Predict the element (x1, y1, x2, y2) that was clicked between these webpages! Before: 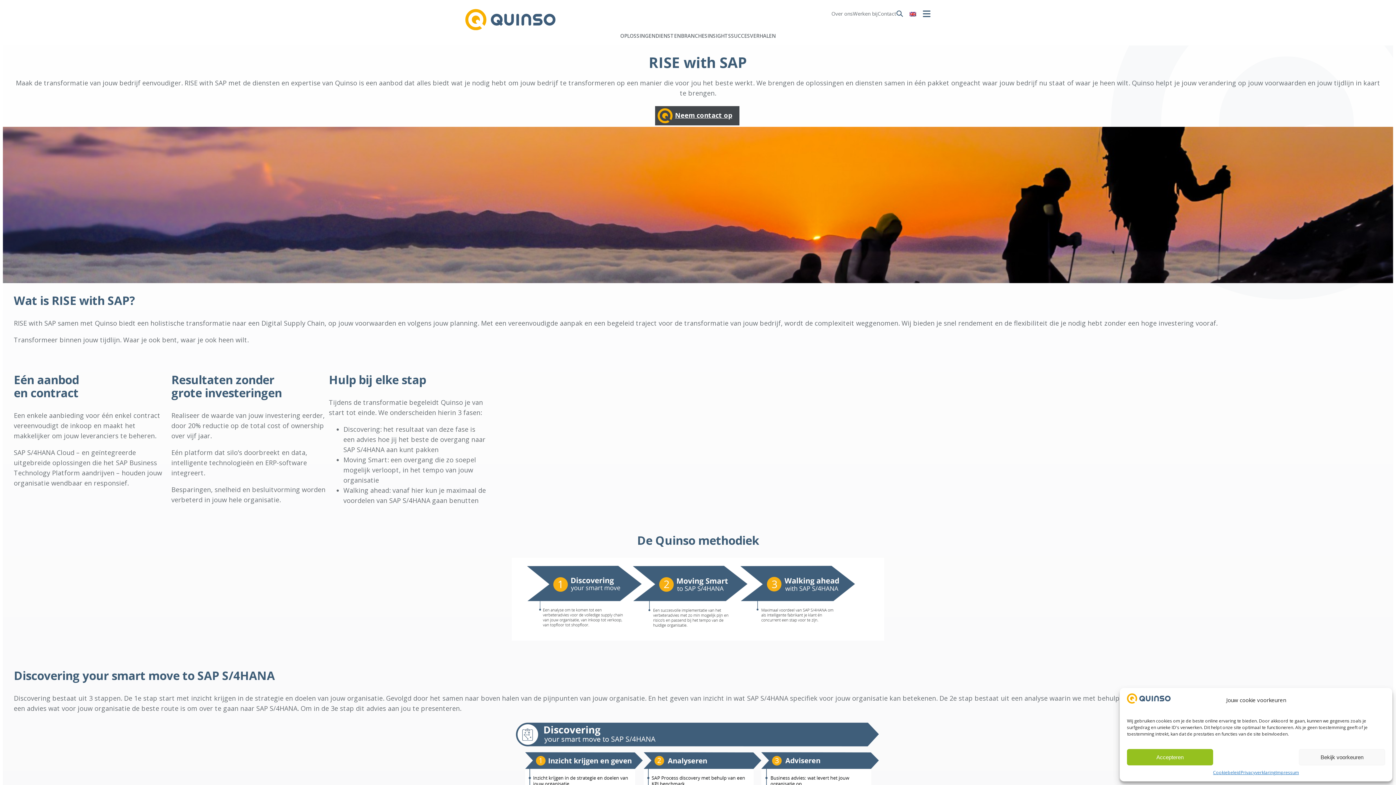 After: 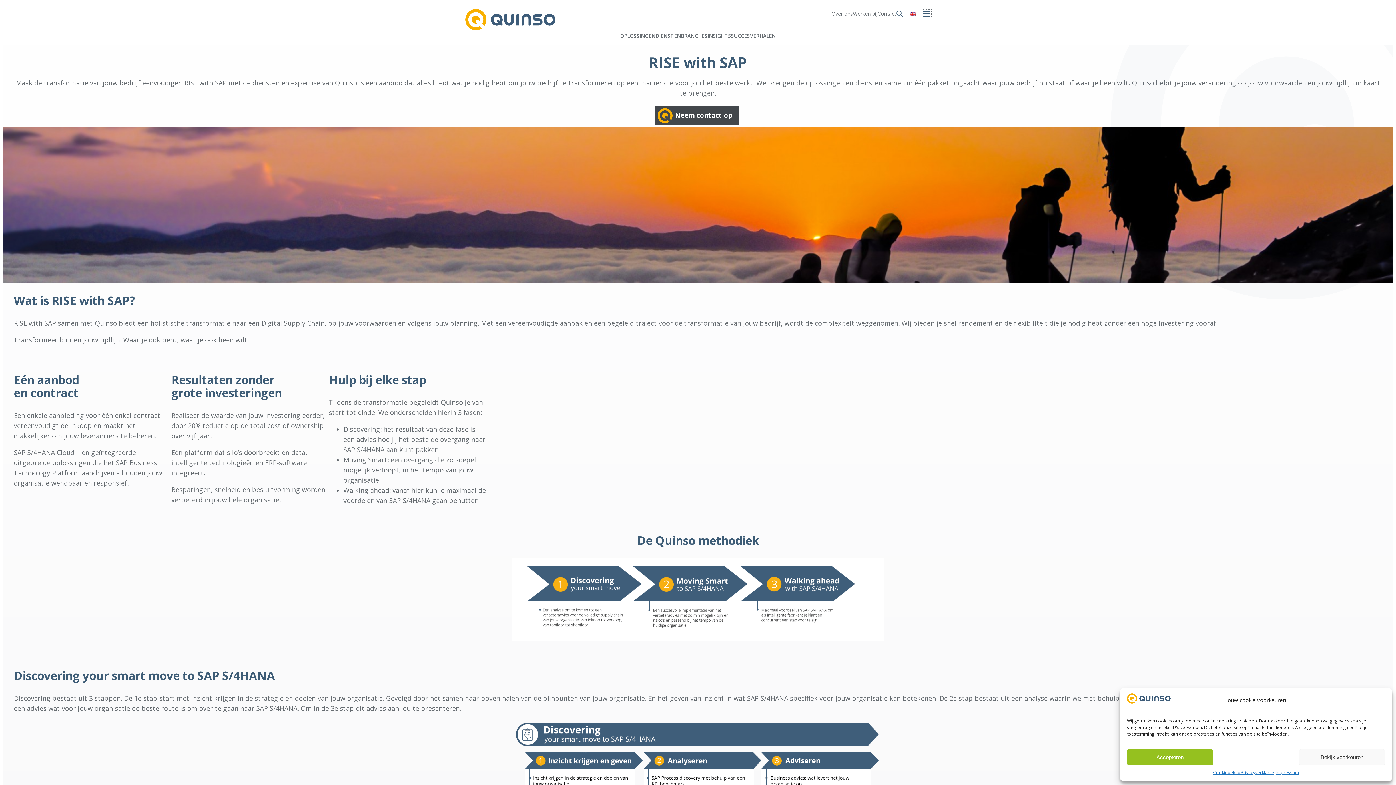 Action: label: Menu openen bbox: (922, 10, 930, 16)